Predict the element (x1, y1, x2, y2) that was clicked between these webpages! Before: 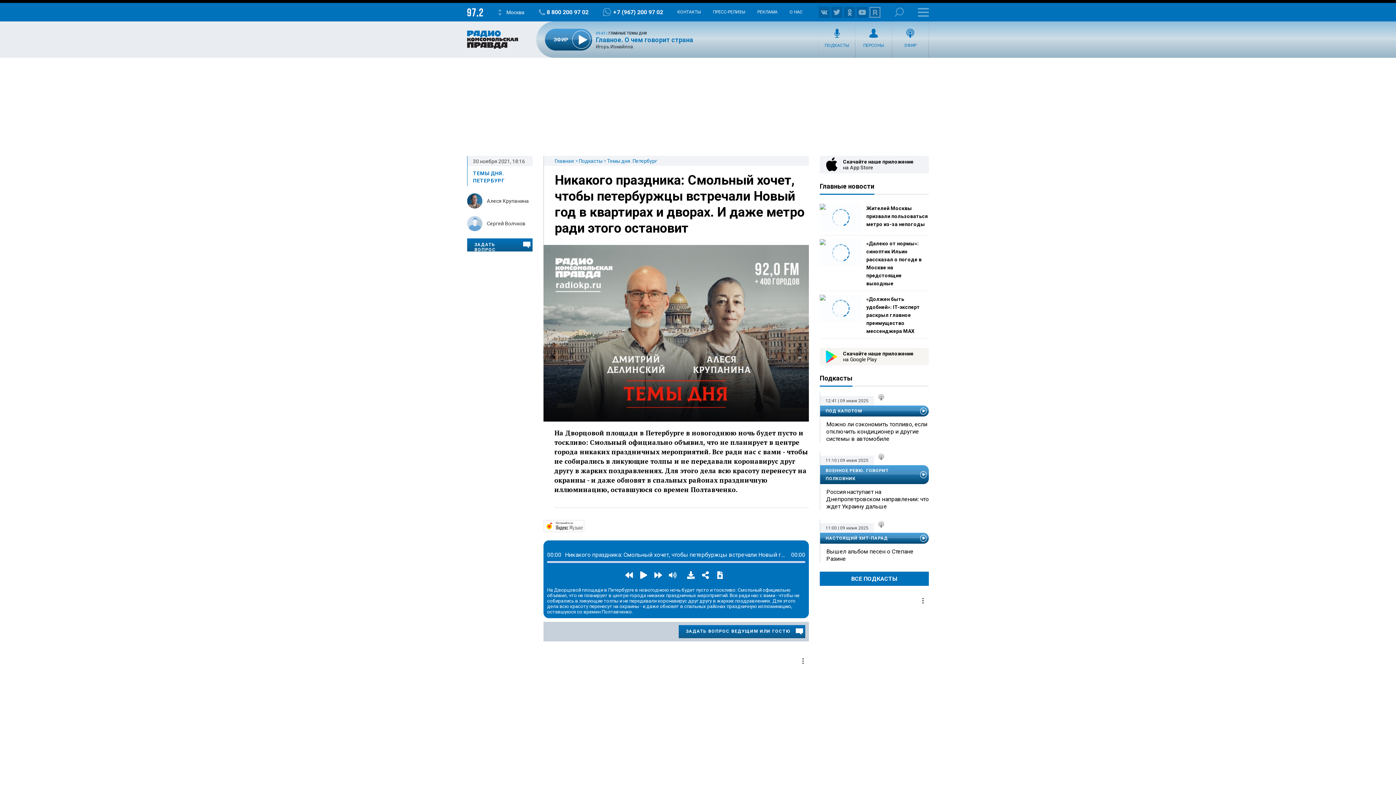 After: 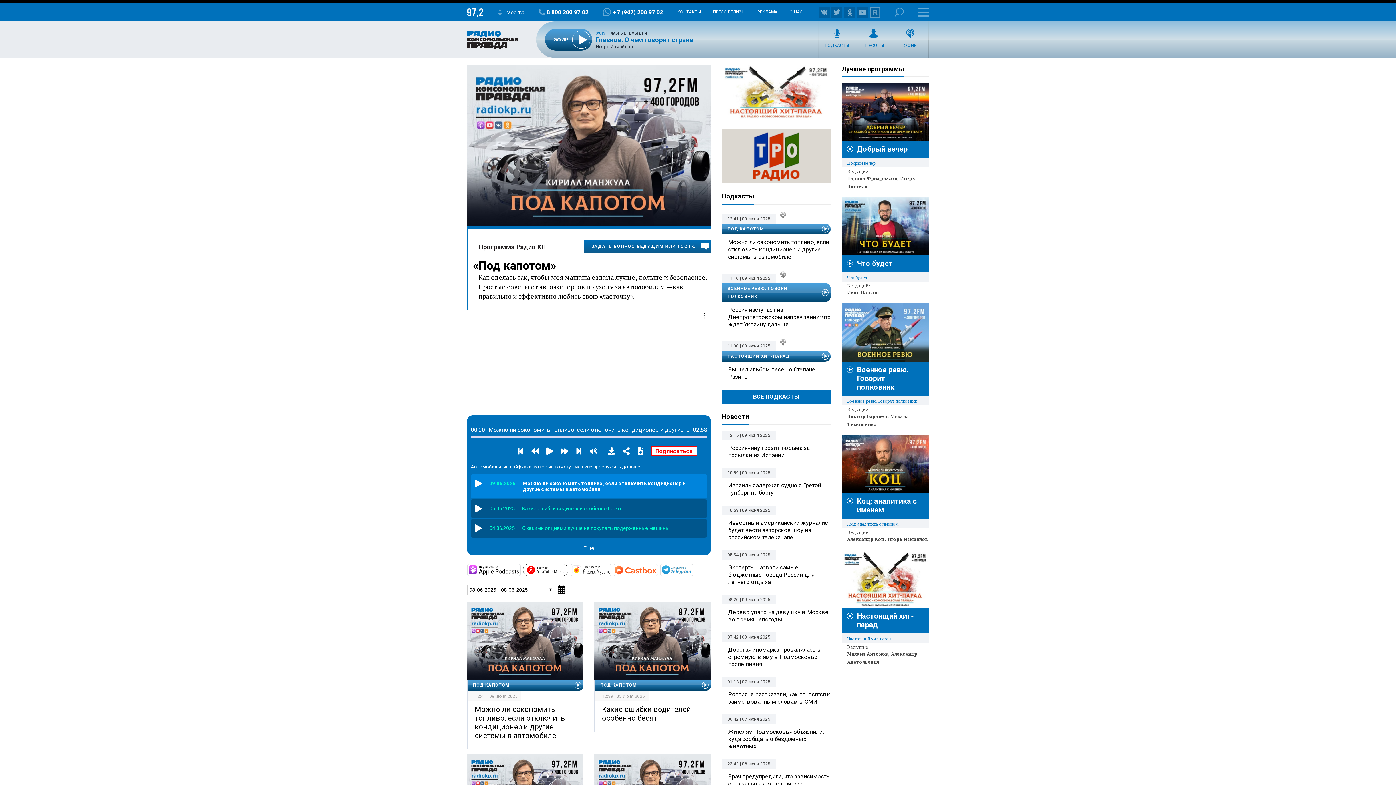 Action: bbox: (820, 405, 927, 416) label: ПОД КАПОТОМ